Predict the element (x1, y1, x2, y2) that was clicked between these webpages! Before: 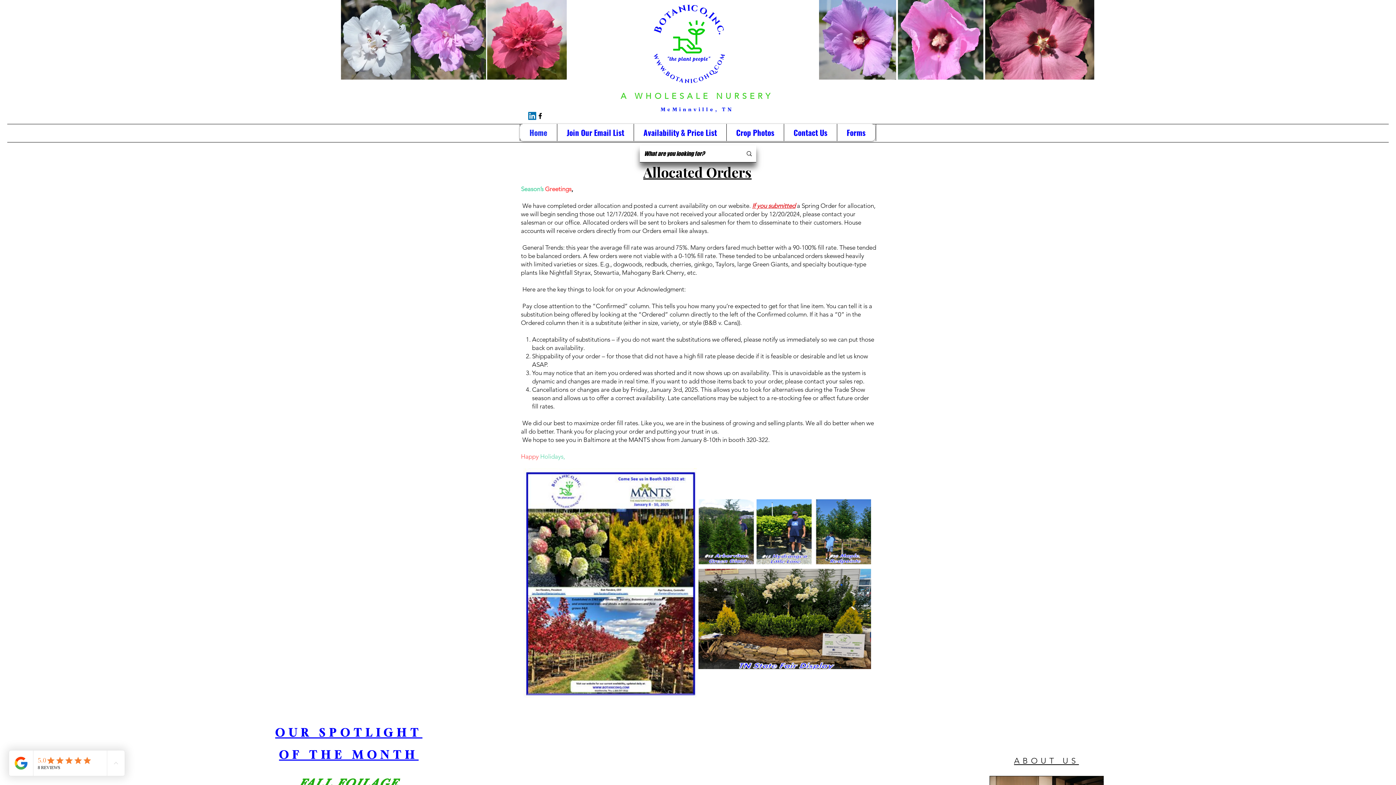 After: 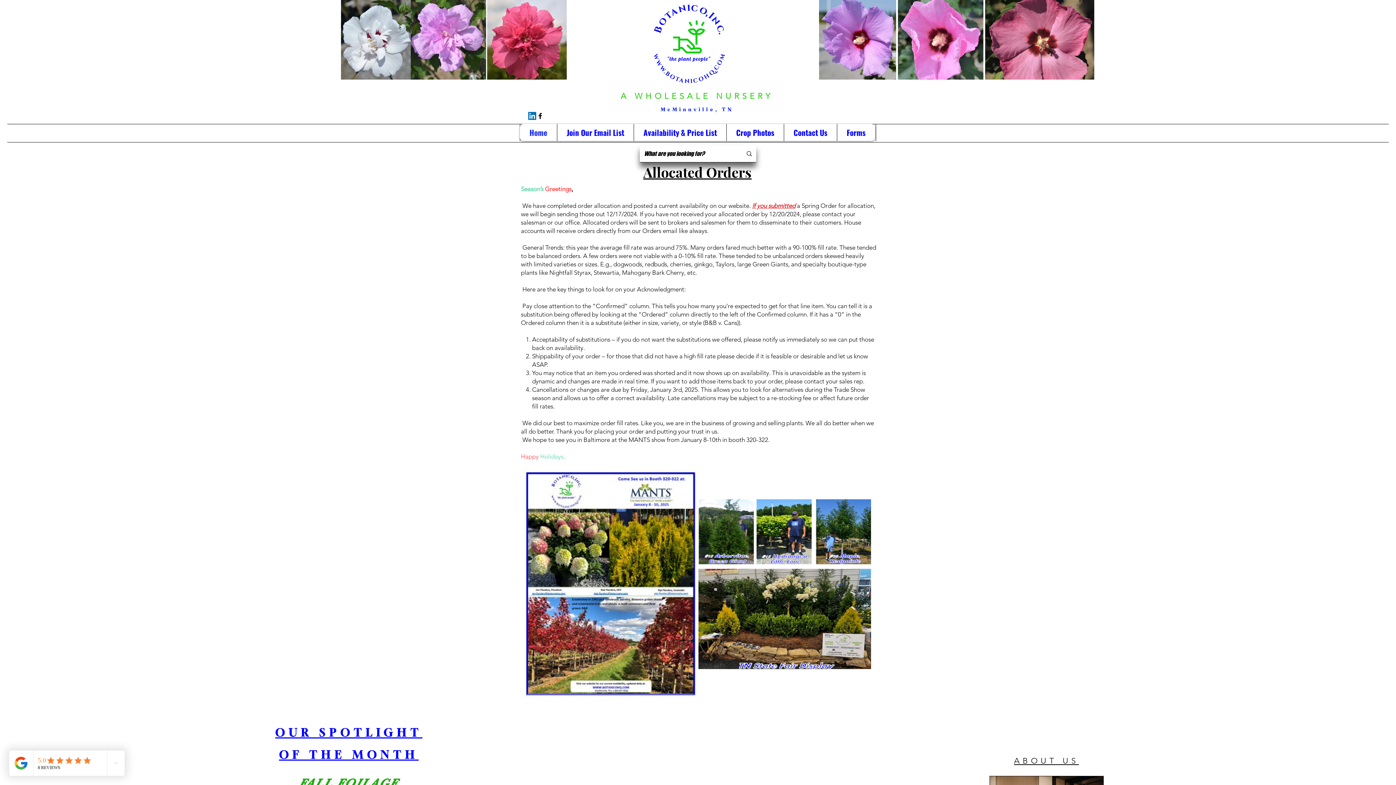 Action: bbox: (536, 112, 544, 120) label: Facebook